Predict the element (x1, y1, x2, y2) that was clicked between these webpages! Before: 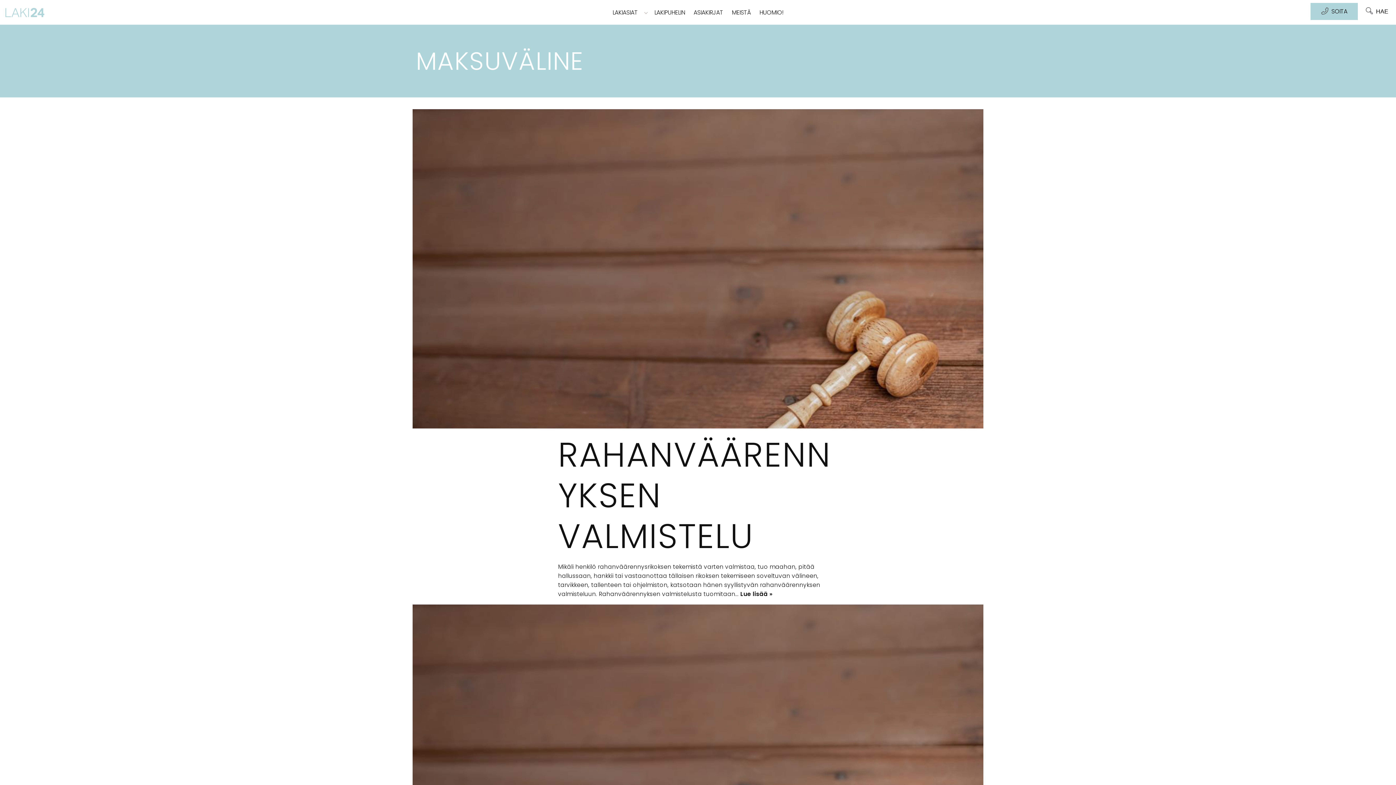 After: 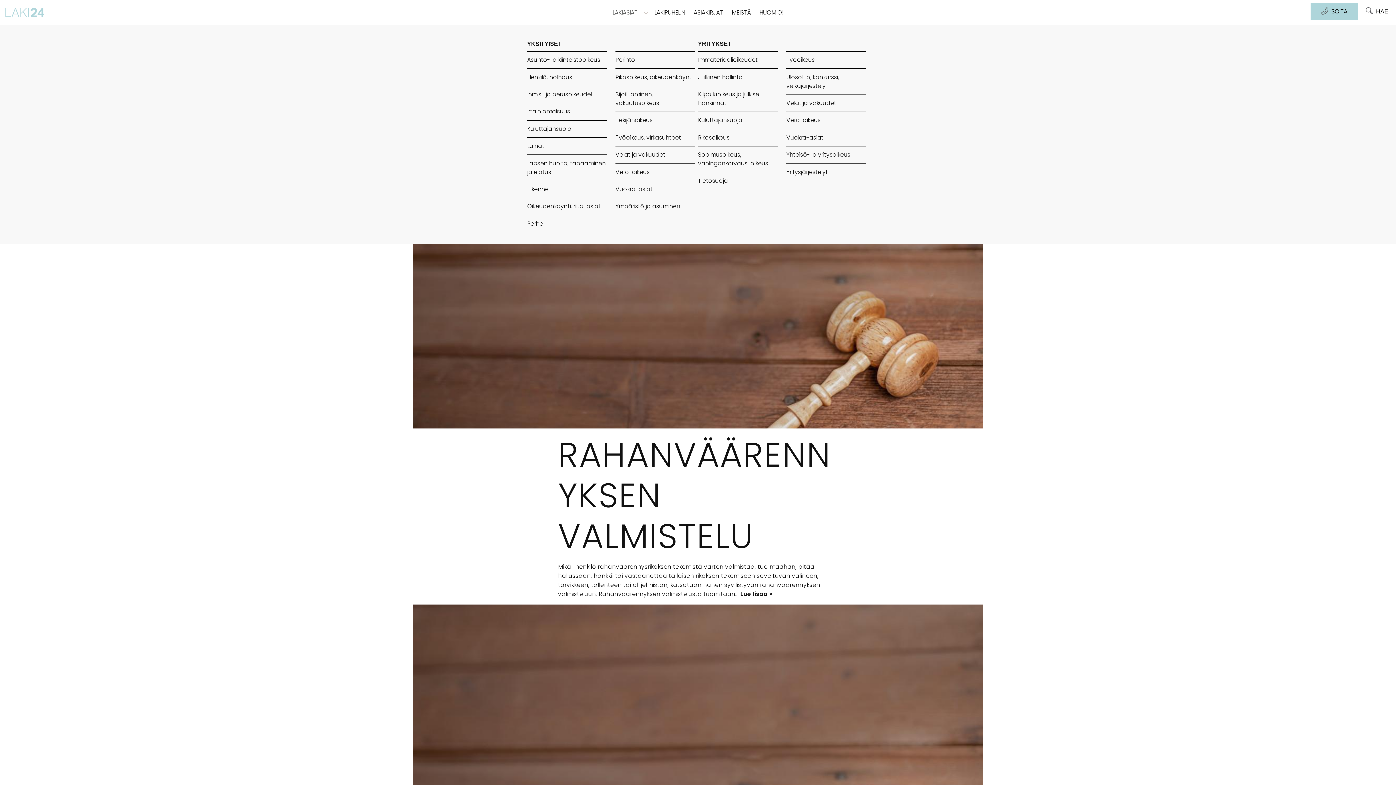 Action: bbox: (608, 0, 642, 24) label: LAKIASIAT